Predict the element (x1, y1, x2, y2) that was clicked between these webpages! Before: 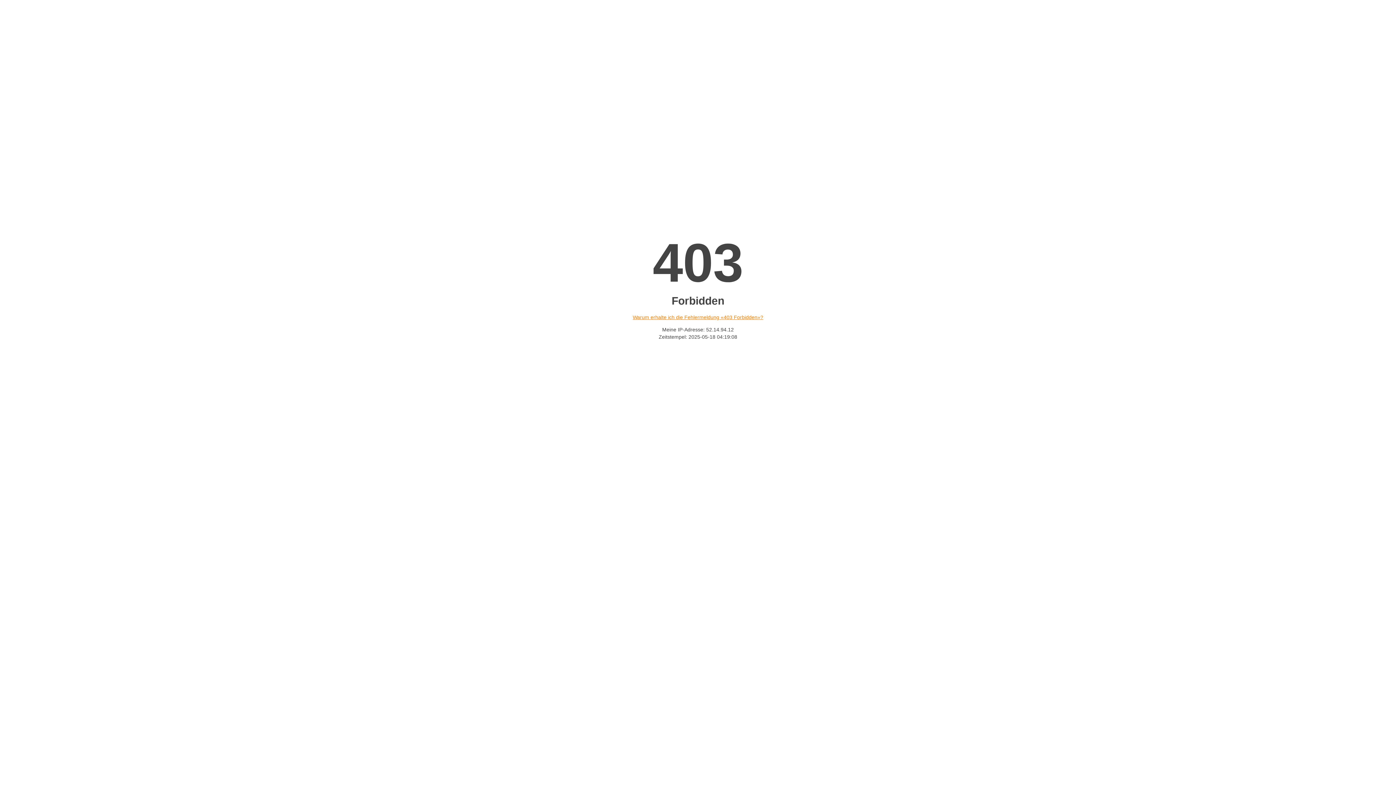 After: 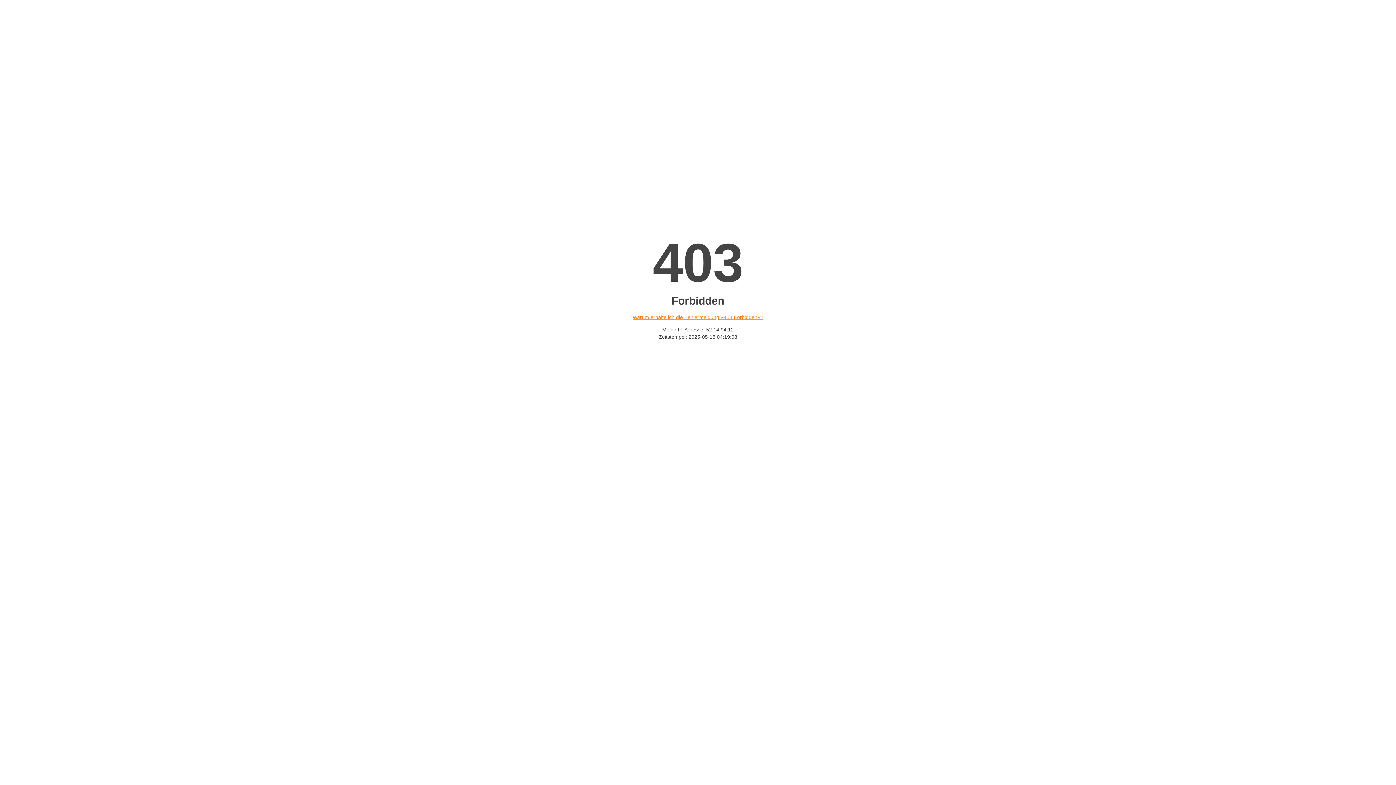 Action: bbox: (632, 314, 763, 320) label: Warum erhalte ich die Fehlermeldung «403 Forbidden»?